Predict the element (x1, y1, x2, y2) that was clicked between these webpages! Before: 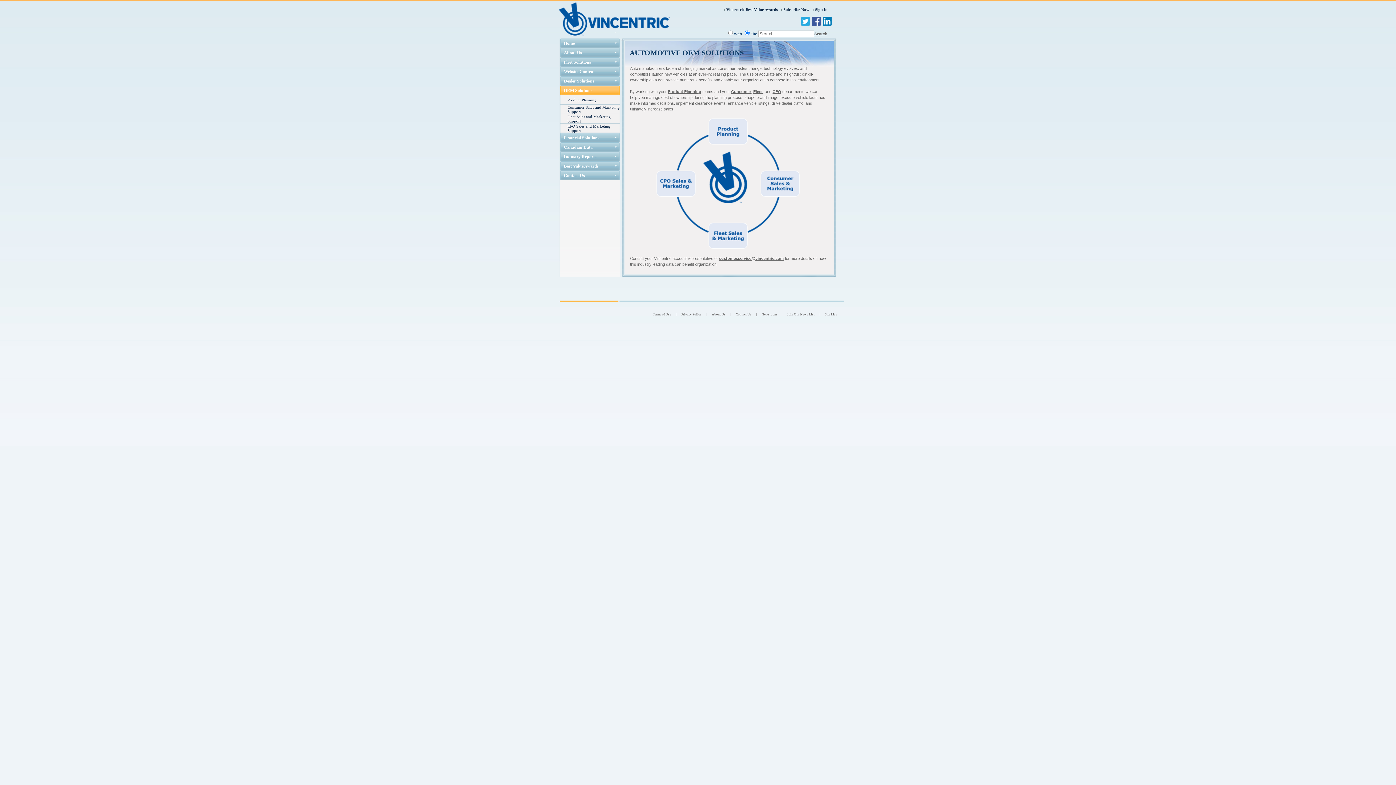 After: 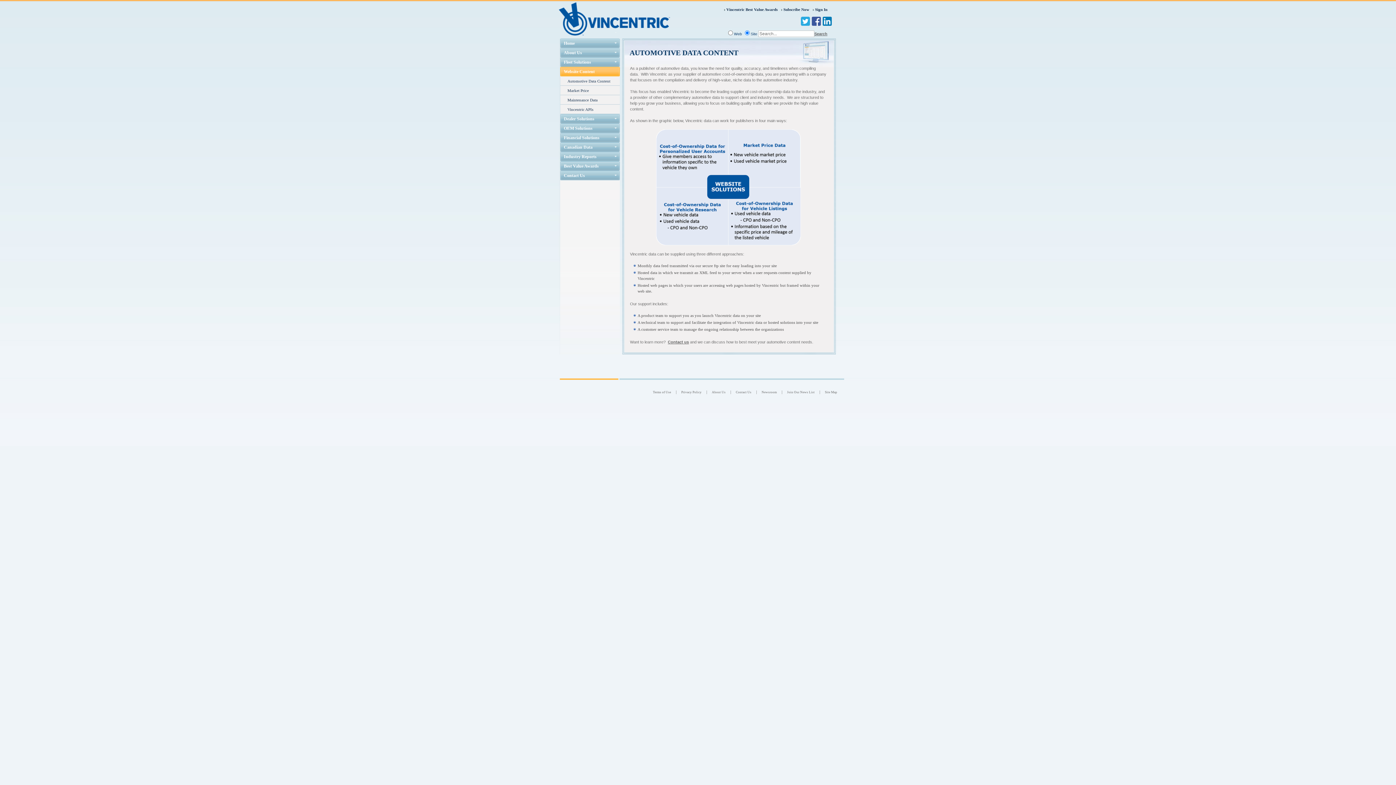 Action: label: Website Content bbox: (564, 69, 594, 74)